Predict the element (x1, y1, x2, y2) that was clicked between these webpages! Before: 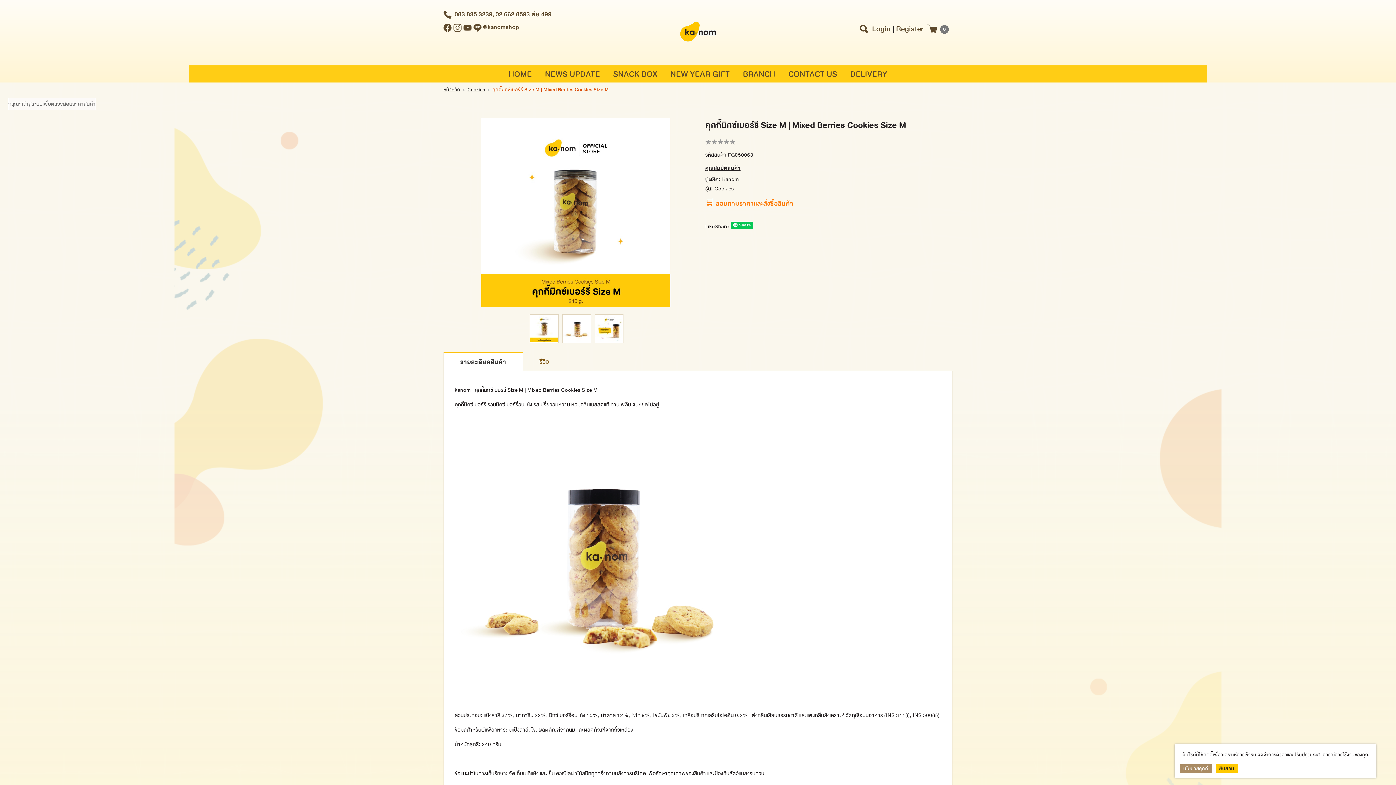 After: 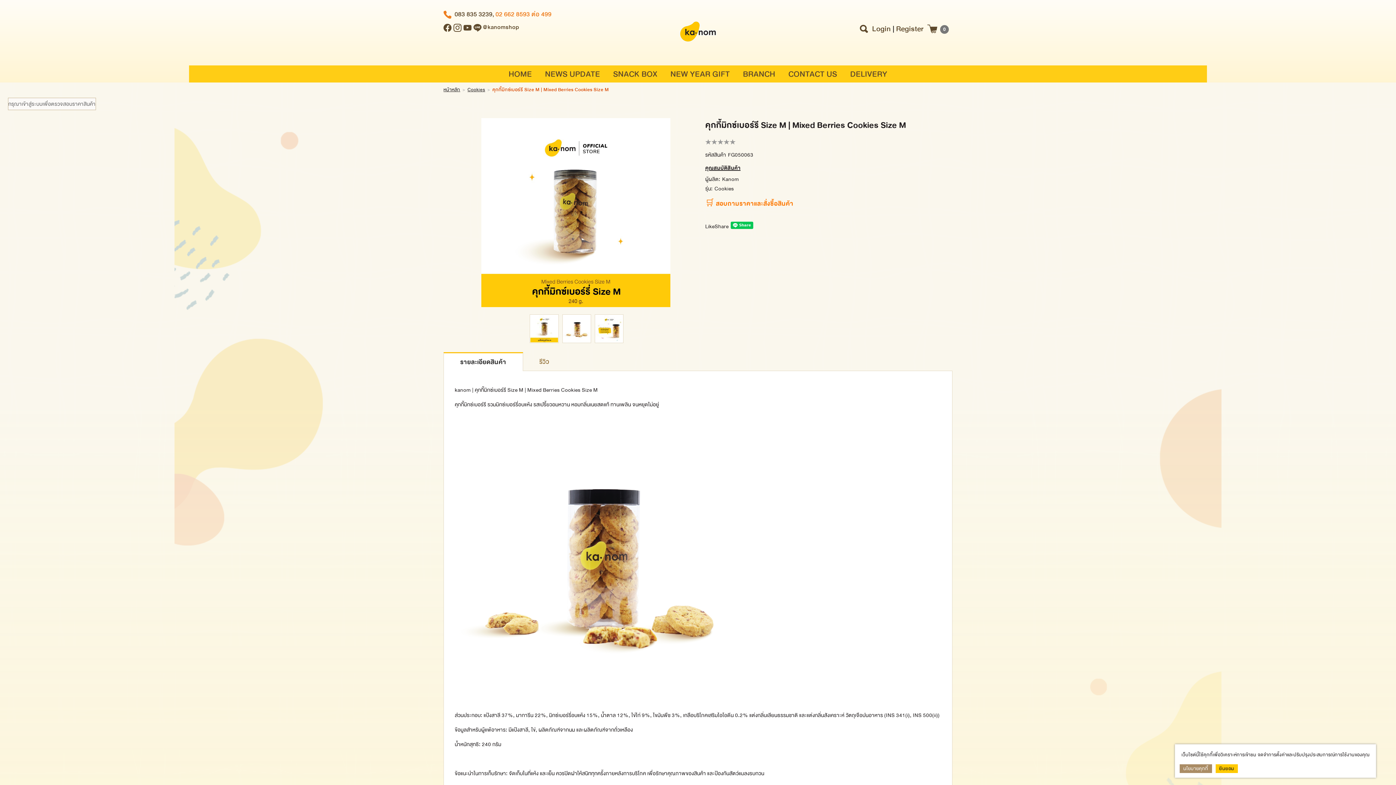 Action: label: 02 662 8593 ต่อ 499 bbox: (495, 9, 551, 20)